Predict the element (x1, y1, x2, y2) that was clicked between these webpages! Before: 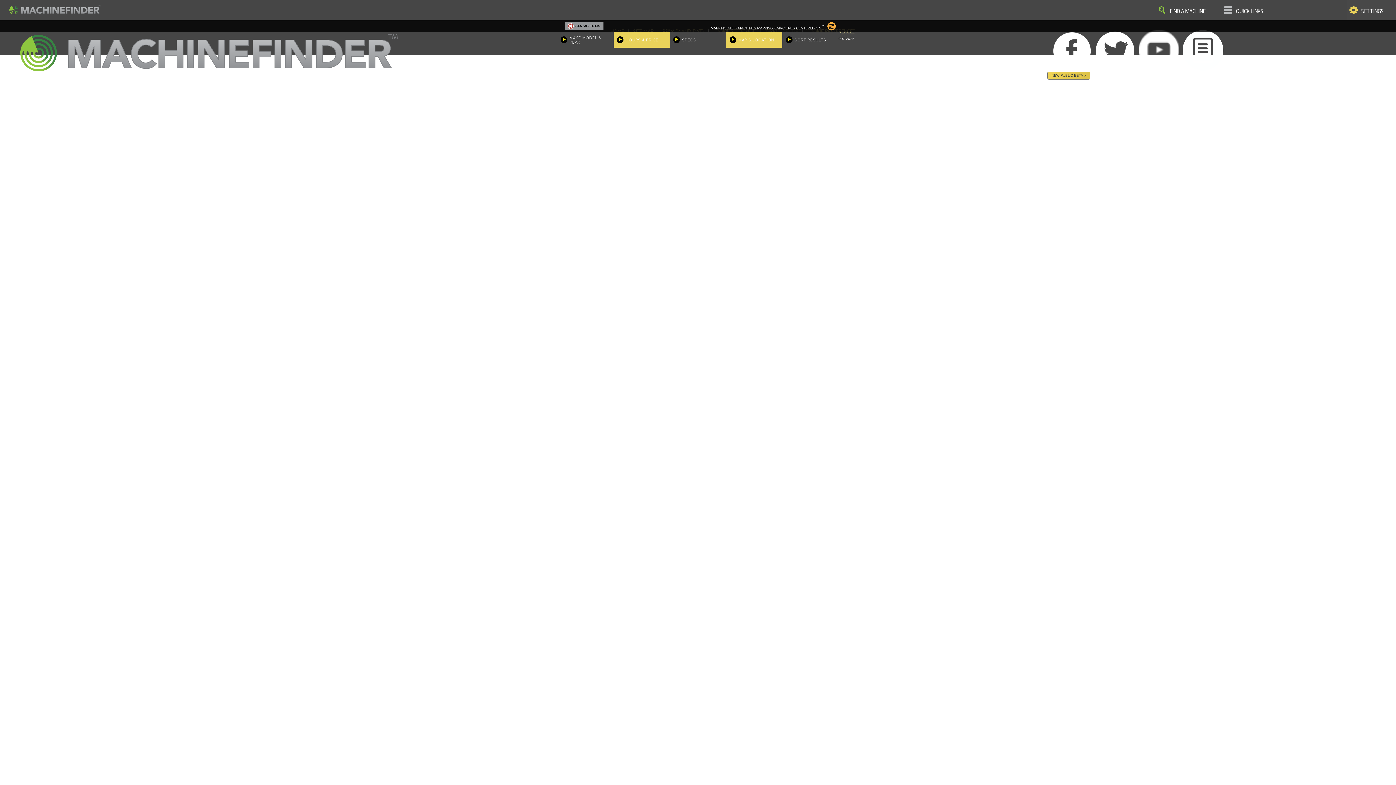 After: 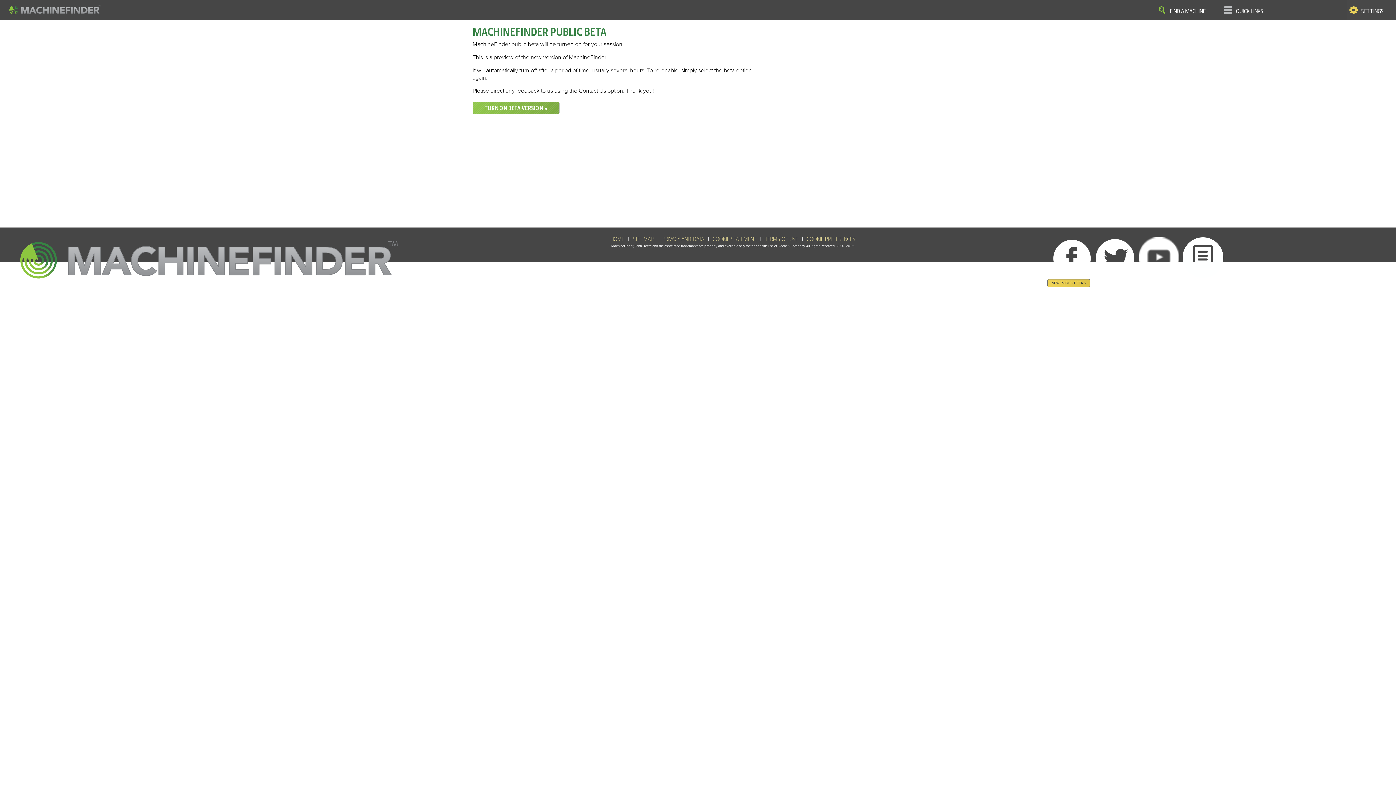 Action: bbox: (1047, 71, 1090, 79) label: NEW PUBLIC BETA »